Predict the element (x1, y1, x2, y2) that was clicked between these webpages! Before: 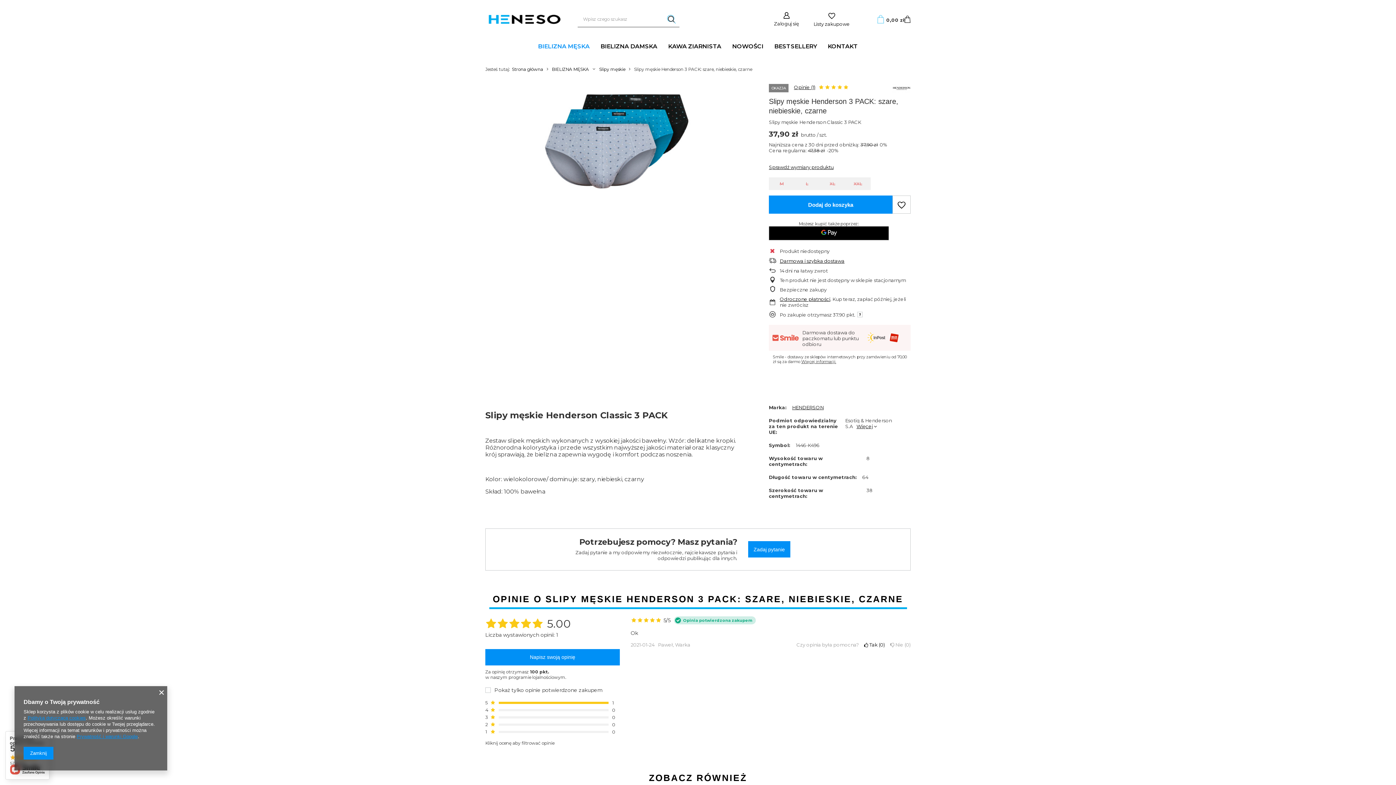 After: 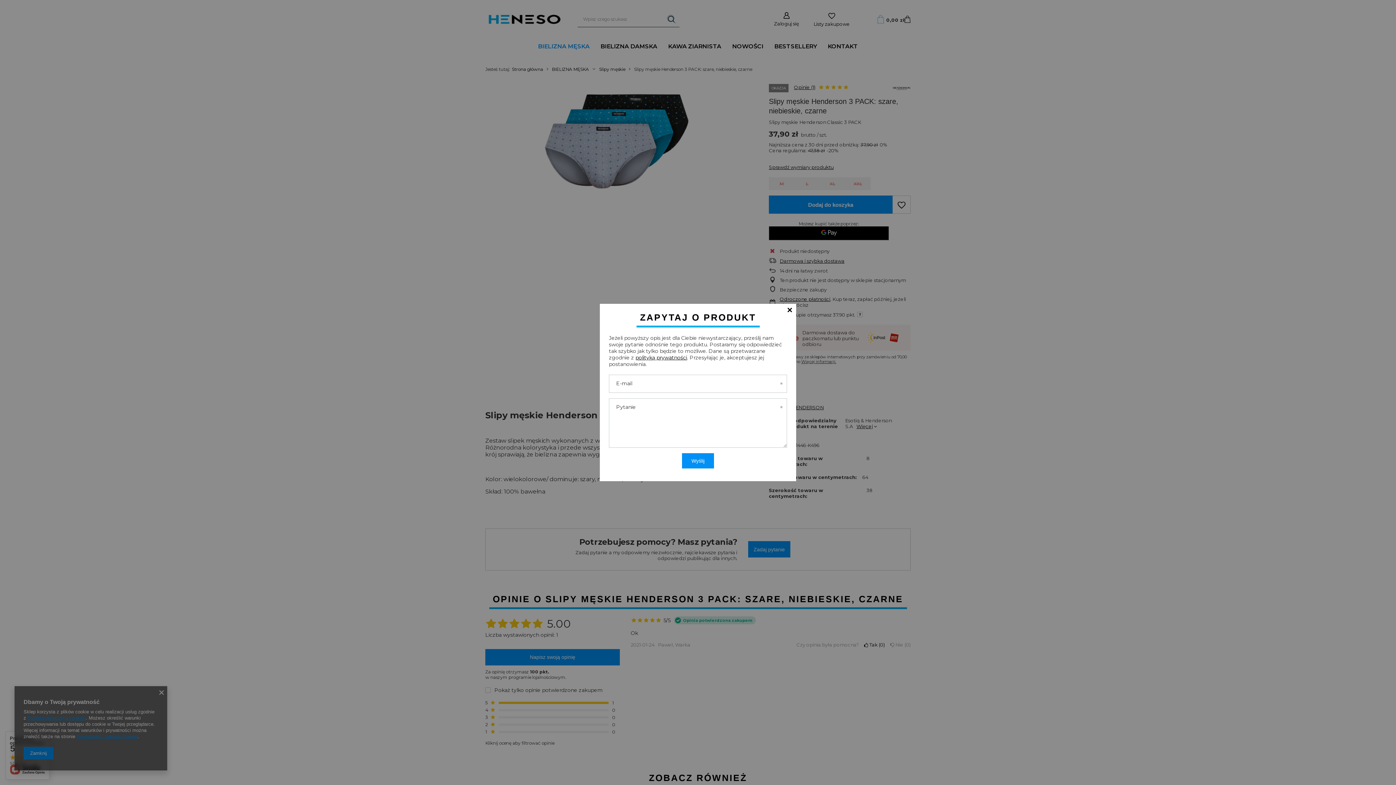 Action: bbox: (748, 541, 790, 557) label: Zadaj pytanie